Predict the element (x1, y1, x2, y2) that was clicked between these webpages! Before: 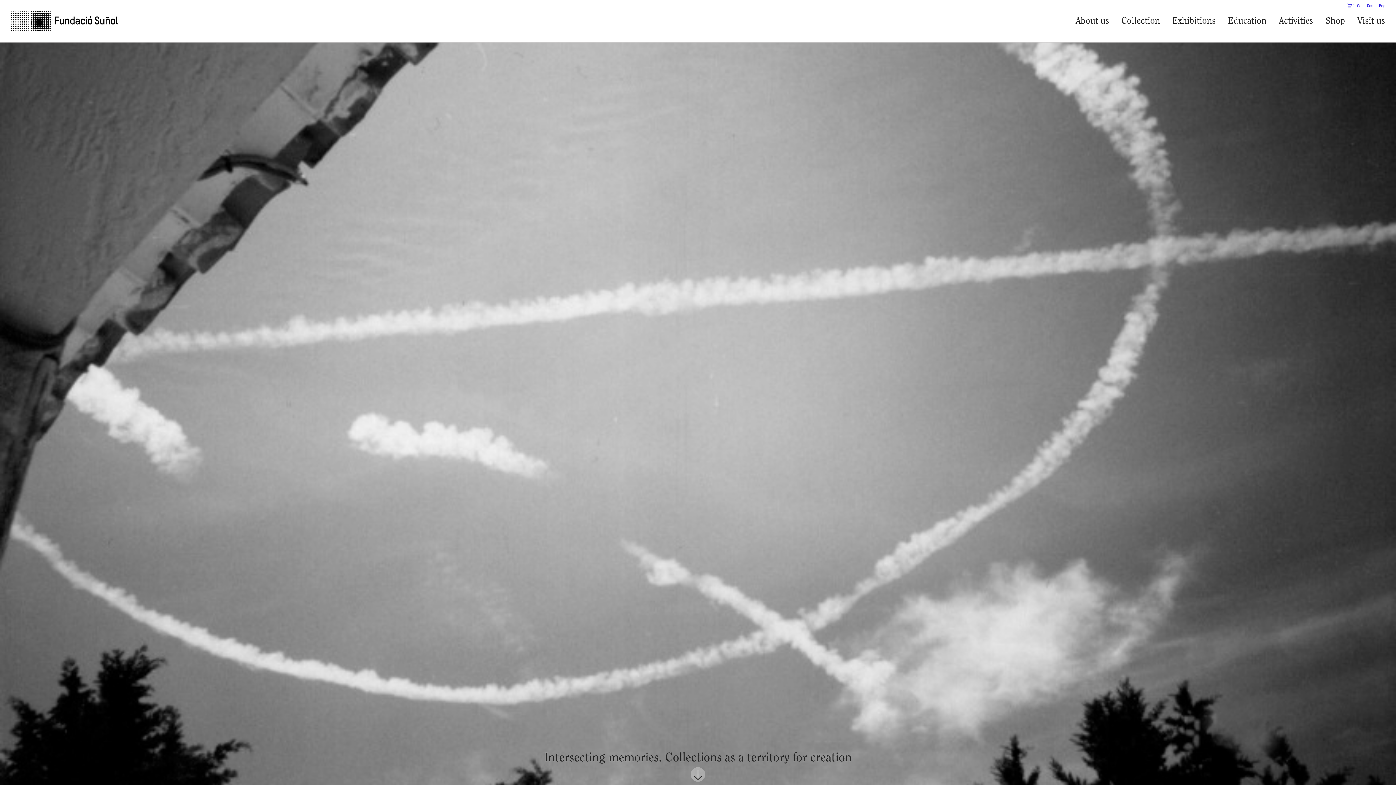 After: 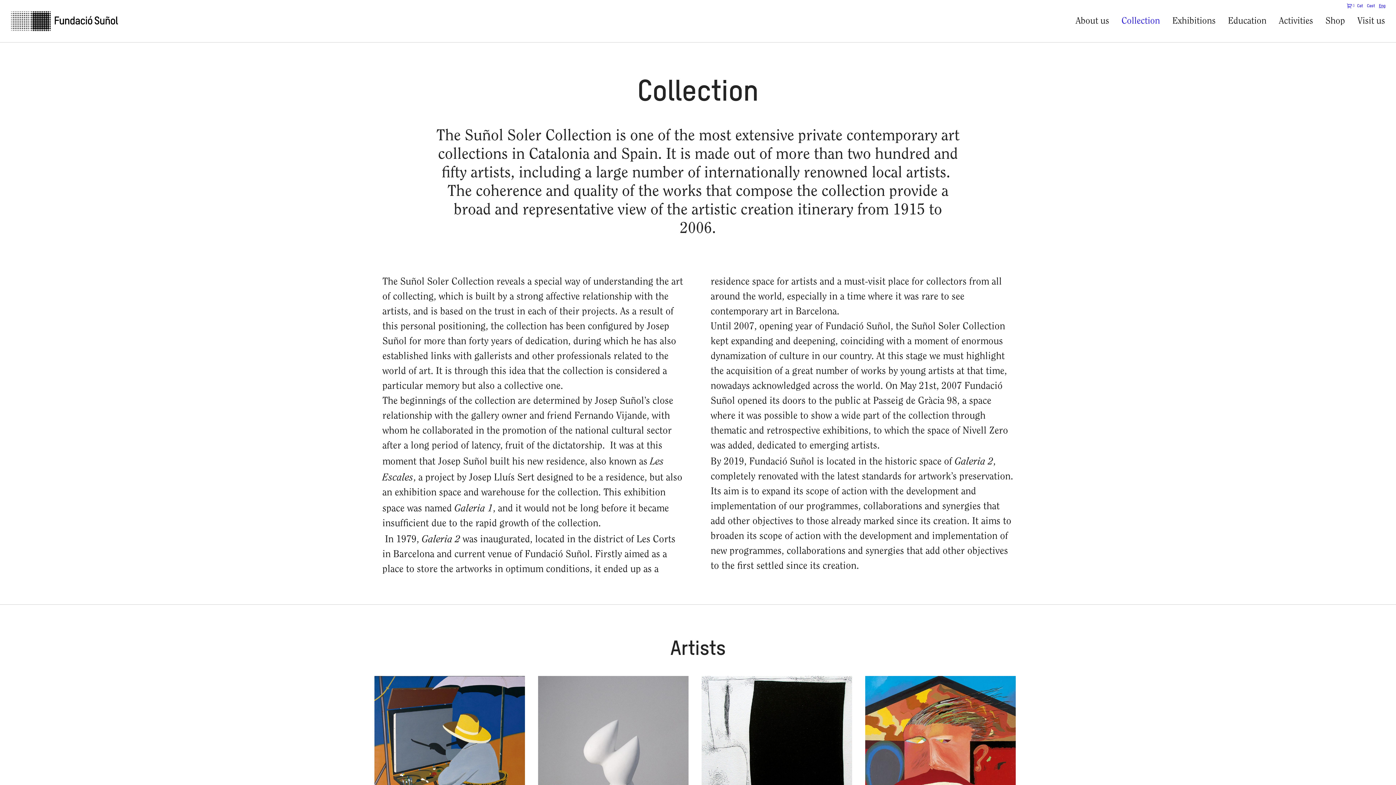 Action: bbox: (1121, 16, 1160, 25) label: Collection